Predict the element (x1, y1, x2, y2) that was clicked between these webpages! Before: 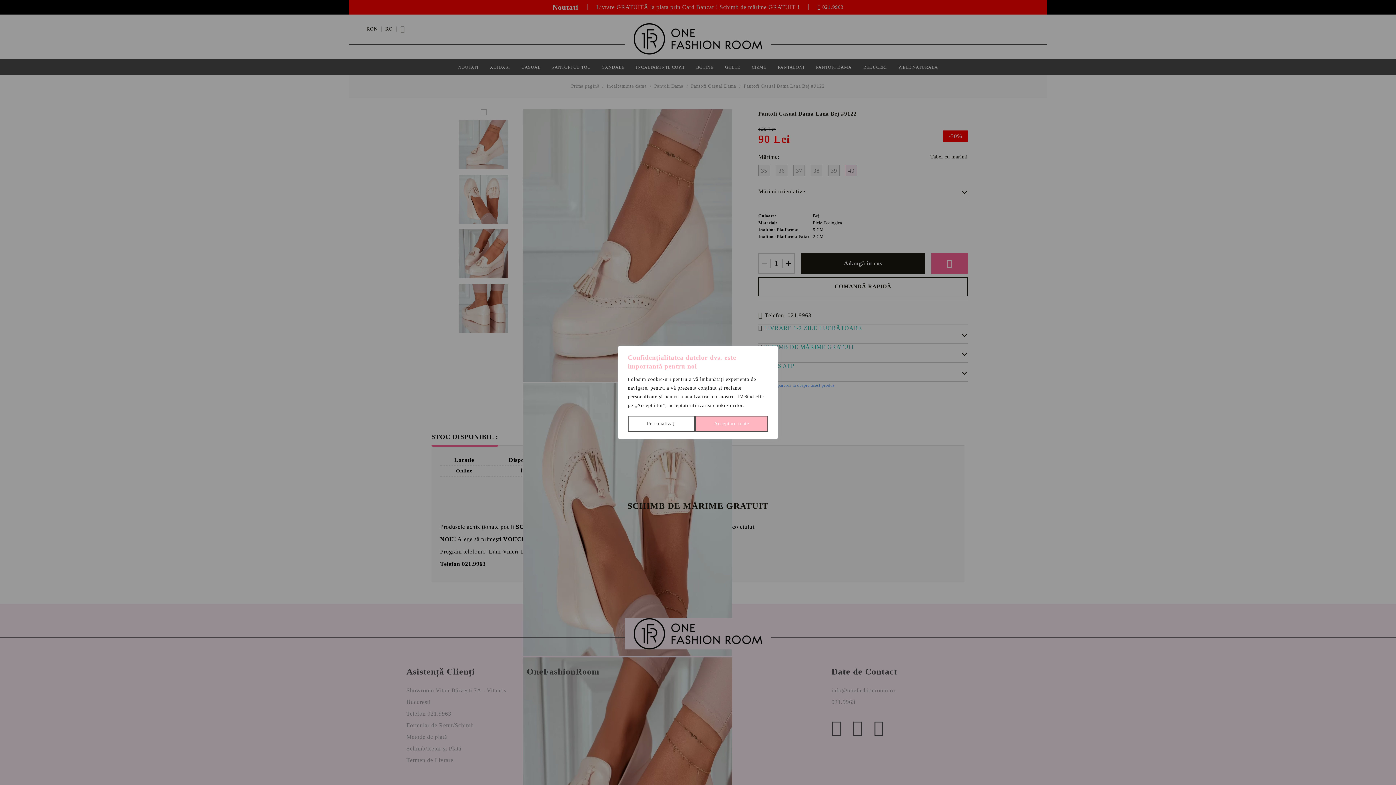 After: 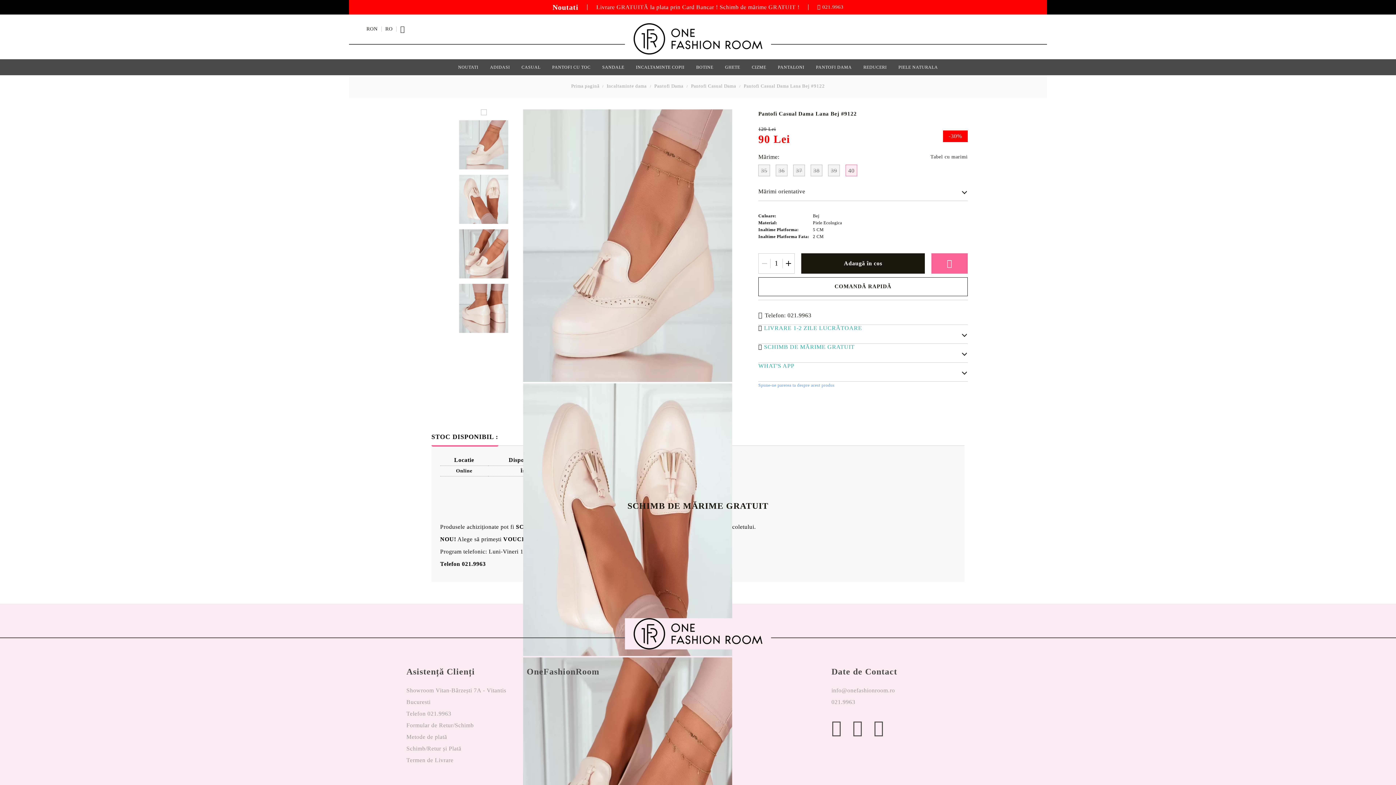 Action: bbox: (695, 416, 768, 432) label: Acceptare toate